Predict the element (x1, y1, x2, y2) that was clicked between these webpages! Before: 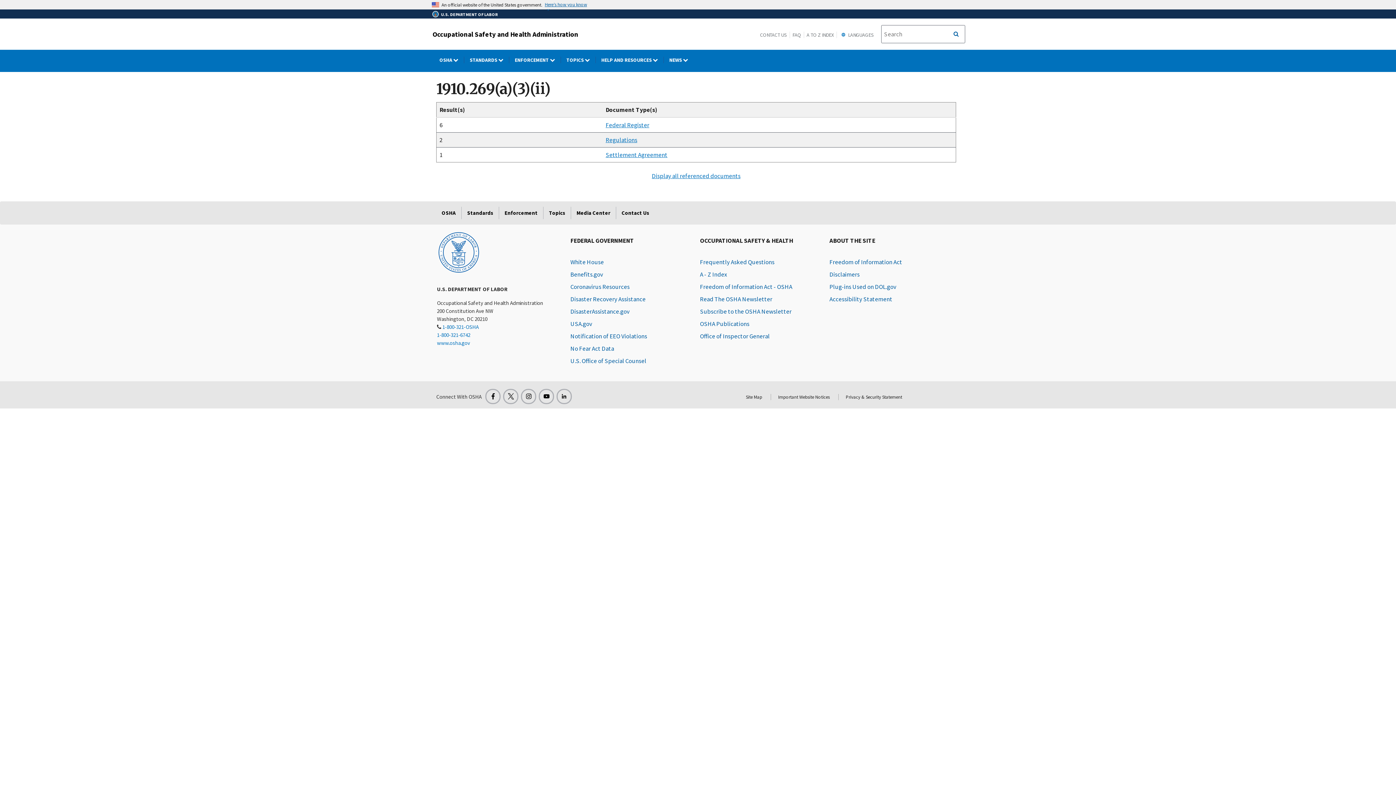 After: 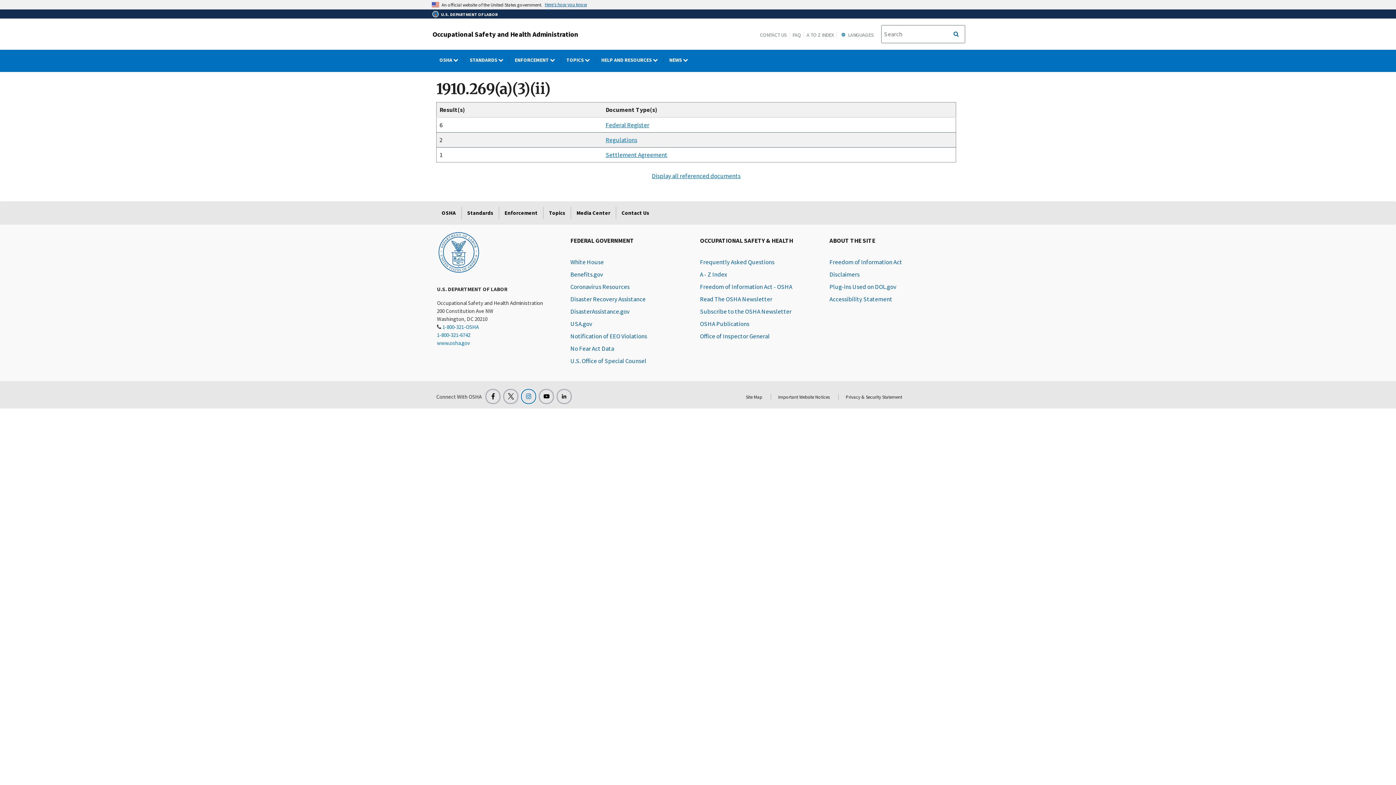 Action: bbox: (521, 388, 536, 404)